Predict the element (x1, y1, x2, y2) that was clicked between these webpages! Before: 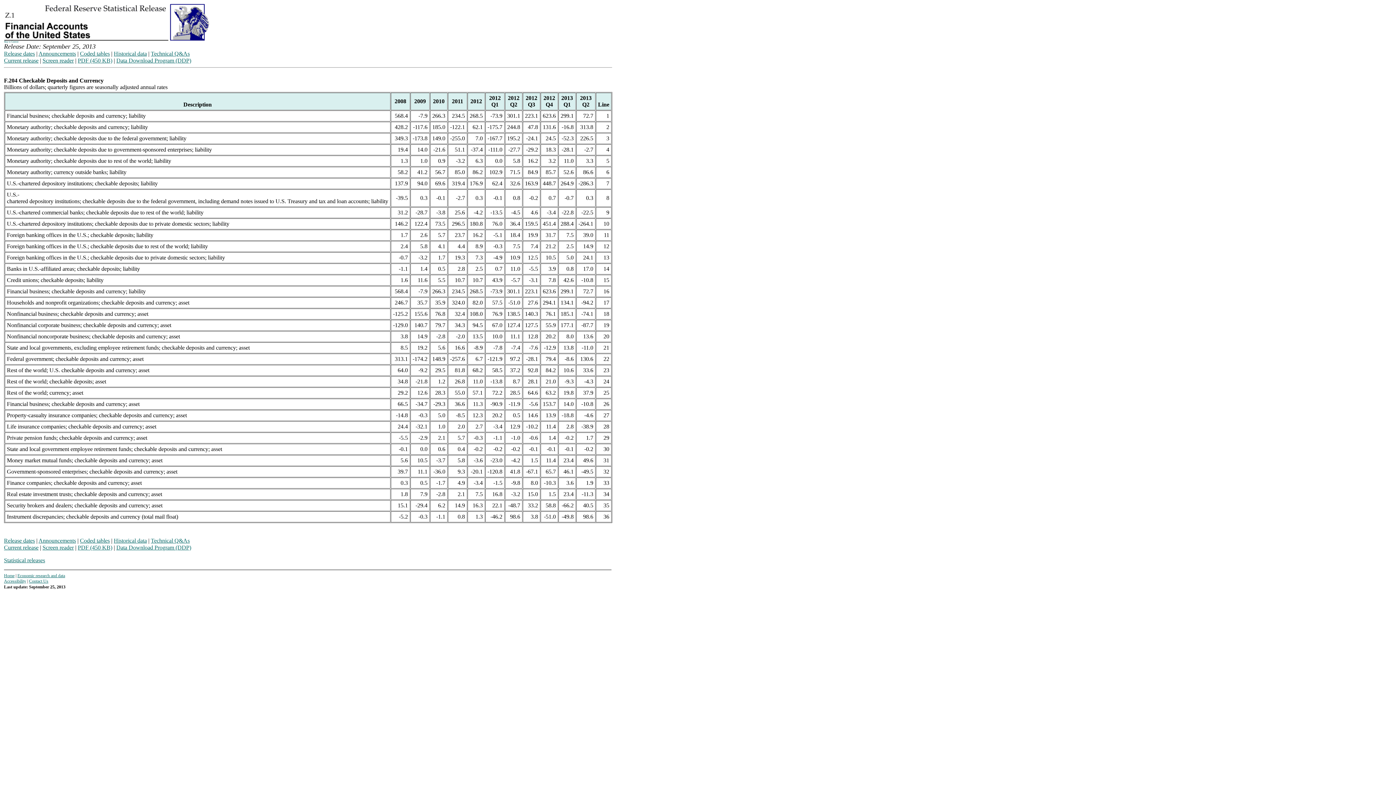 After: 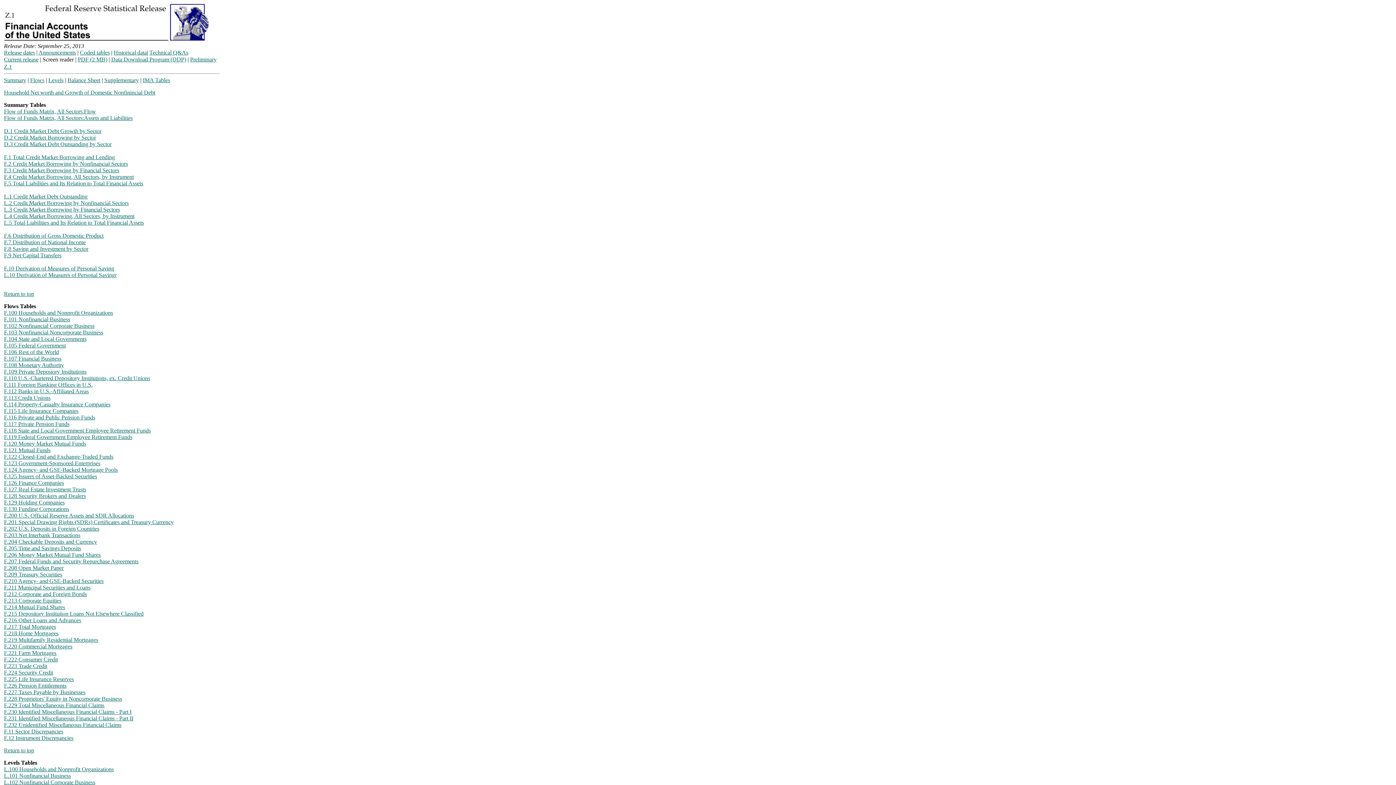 Action: label: Screen reader bbox: (42, 544, 73, 550)